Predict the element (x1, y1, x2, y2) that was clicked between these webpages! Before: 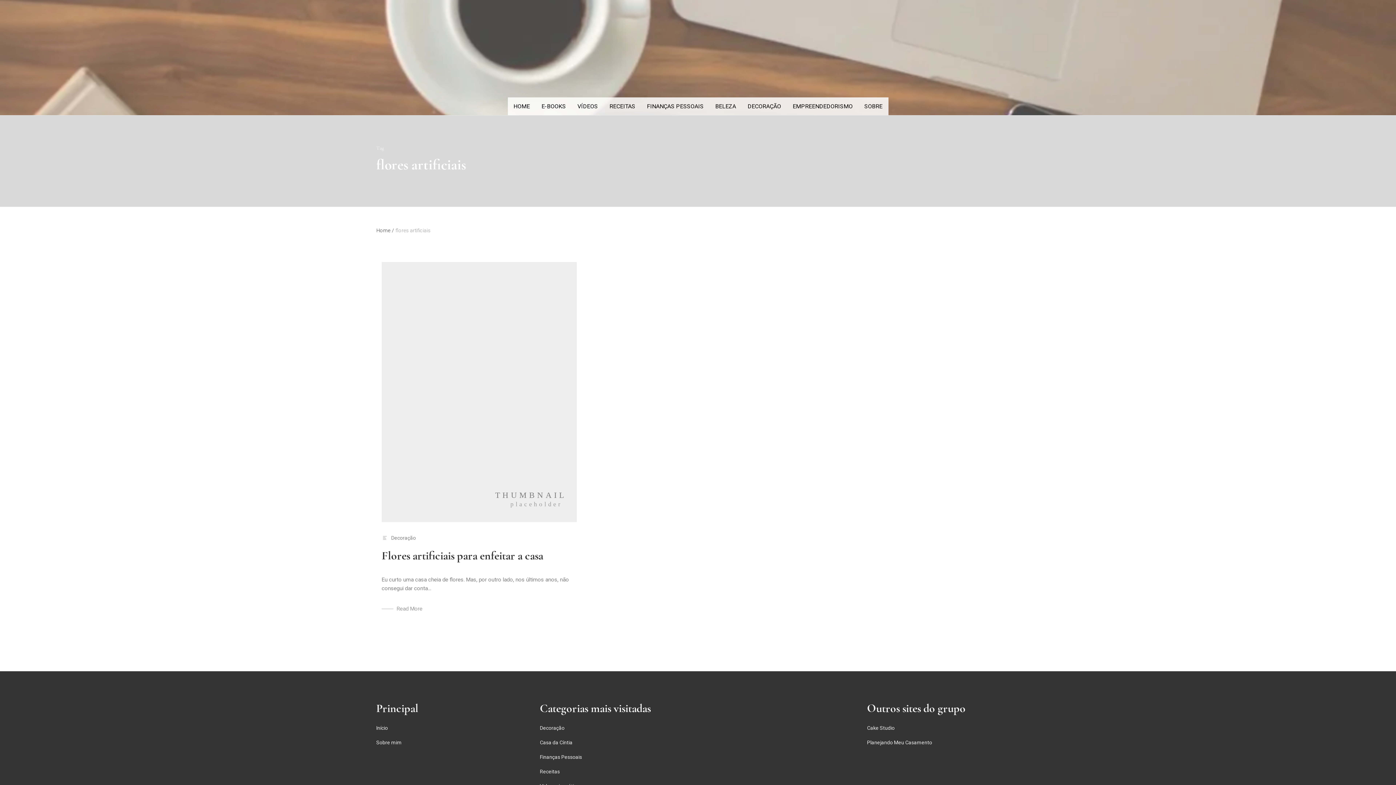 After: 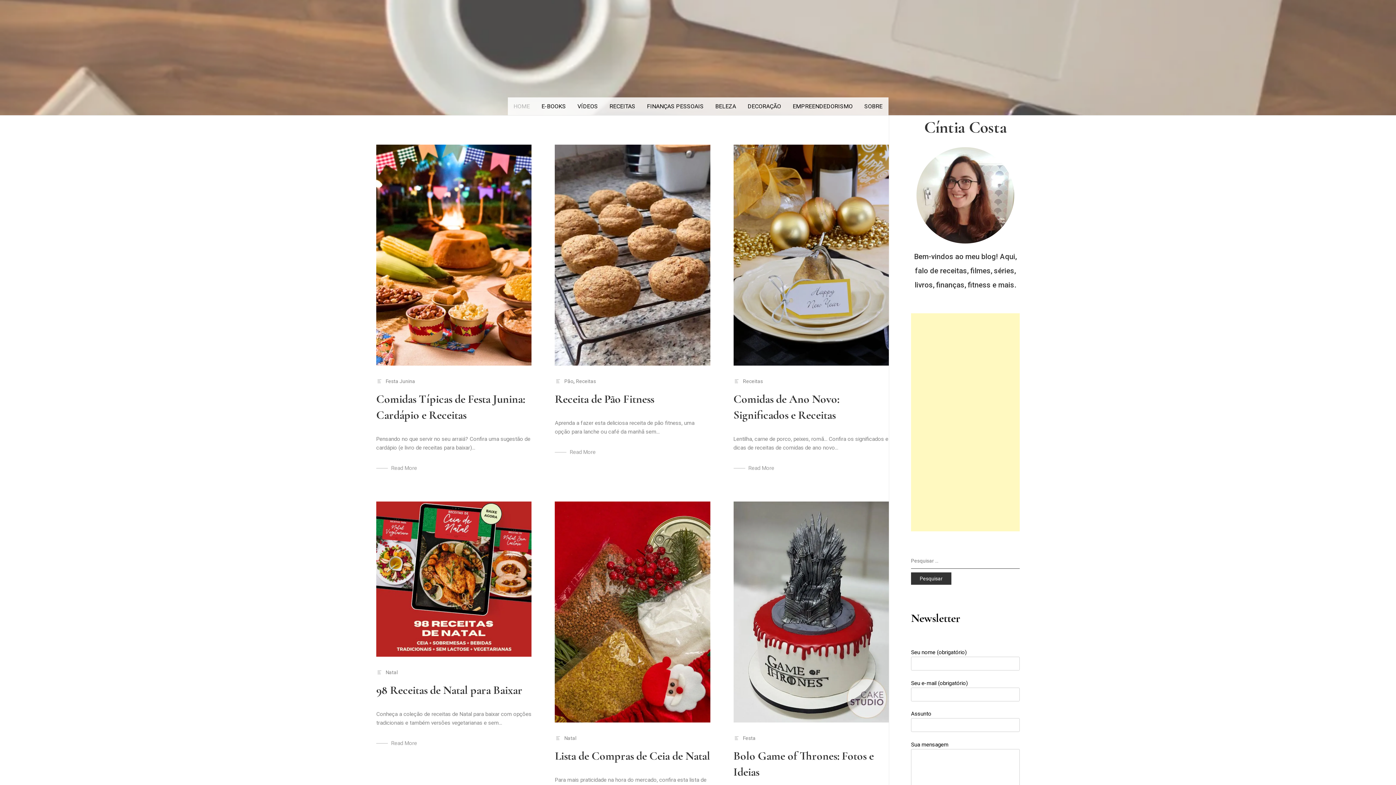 Action: label: Home/ bbox: (376, 227, 395, 233)